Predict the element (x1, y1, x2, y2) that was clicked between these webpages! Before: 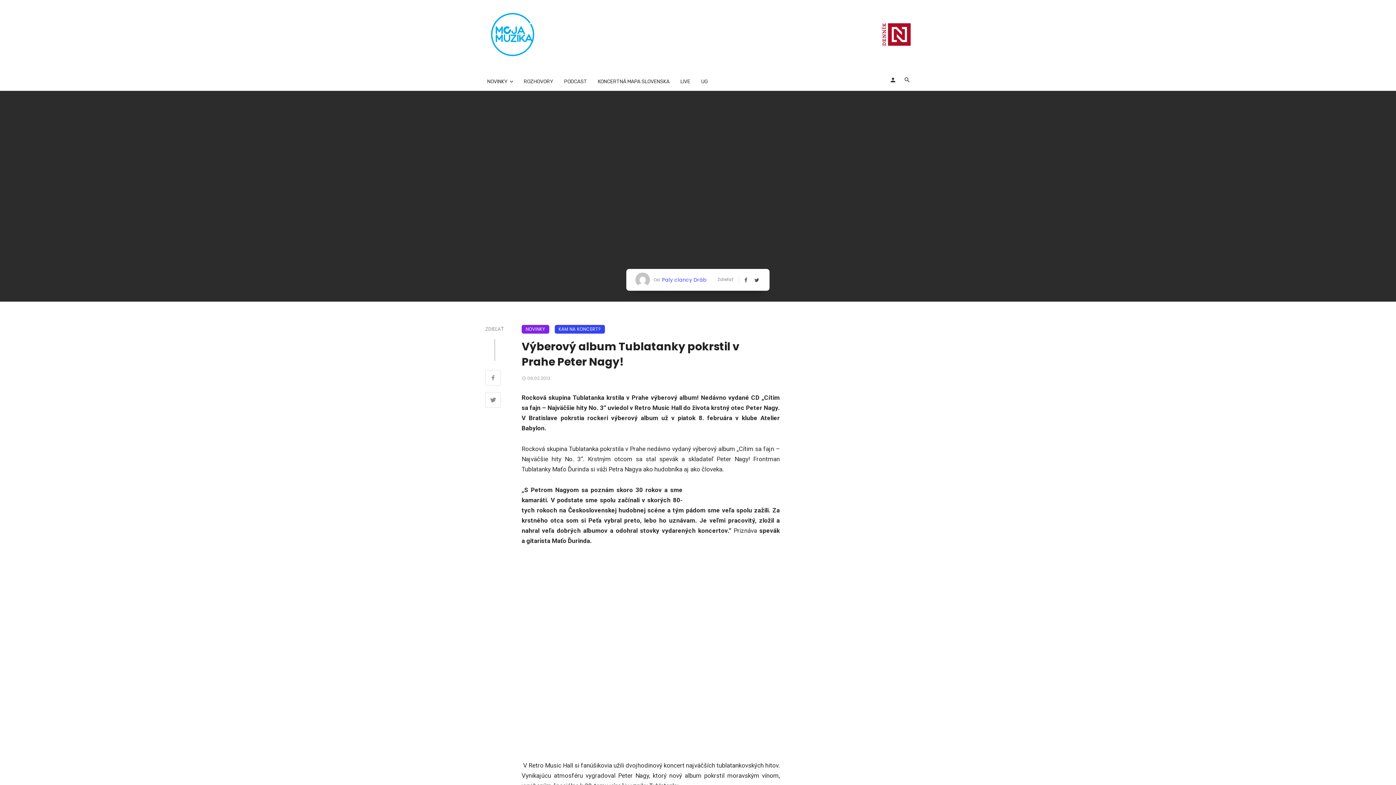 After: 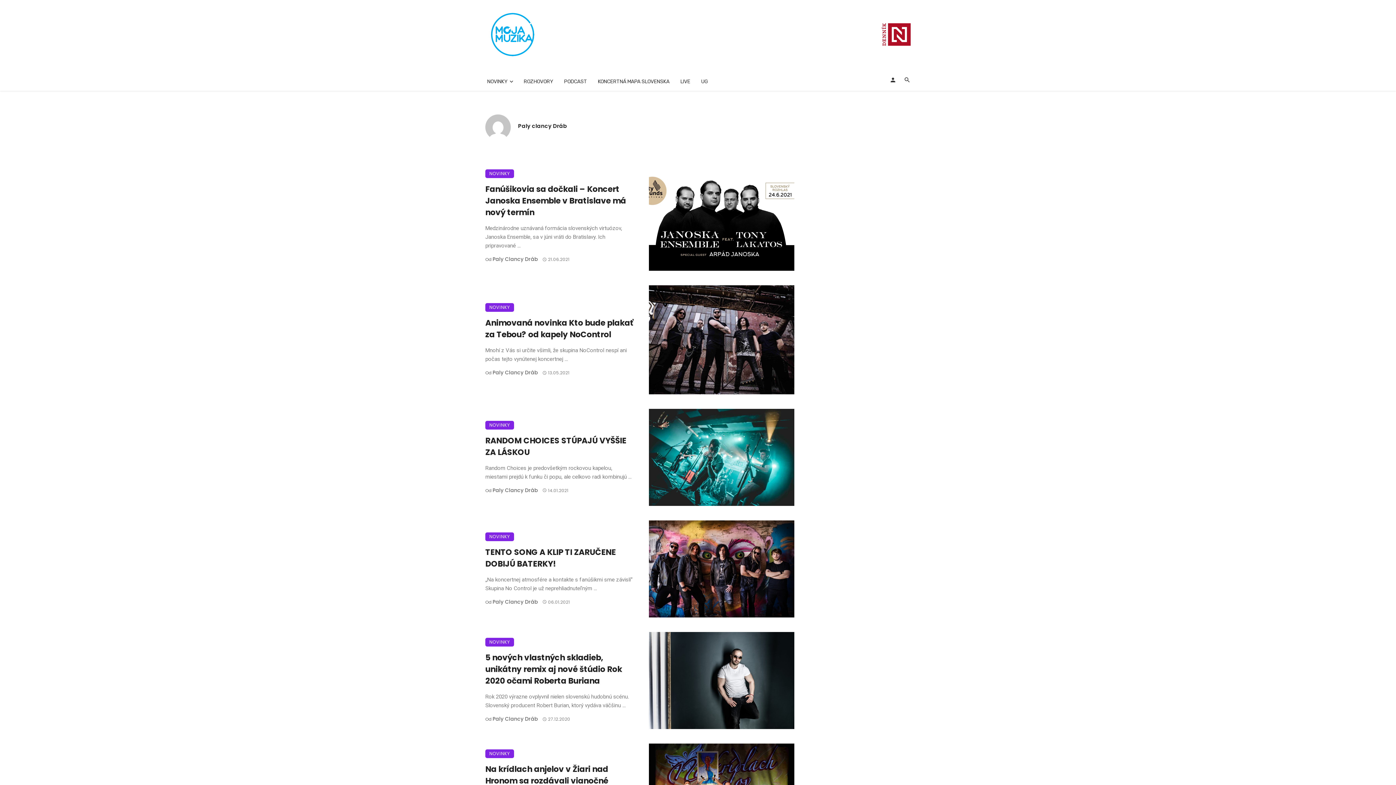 Action: bbox: (660, 276, 706, 283) label: Paly clancy Dráb